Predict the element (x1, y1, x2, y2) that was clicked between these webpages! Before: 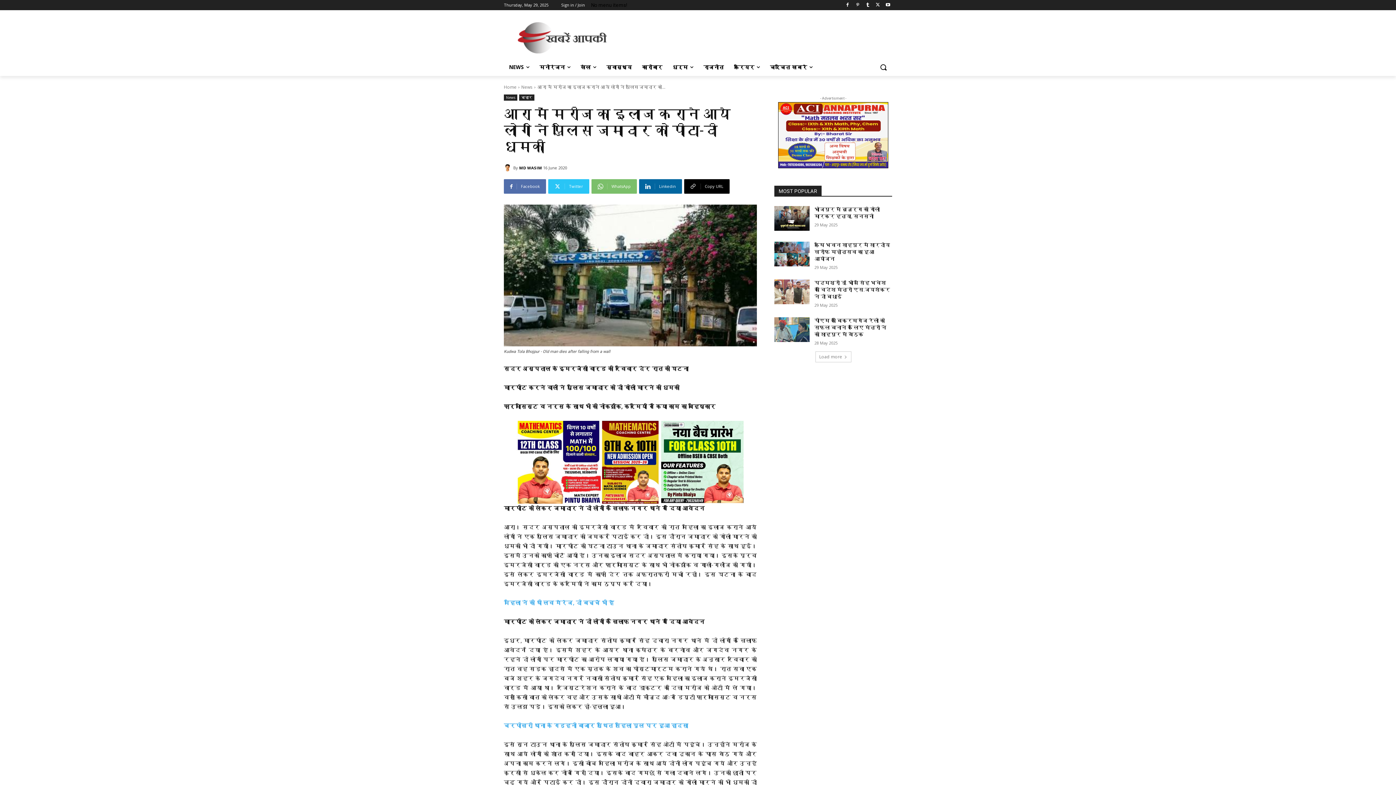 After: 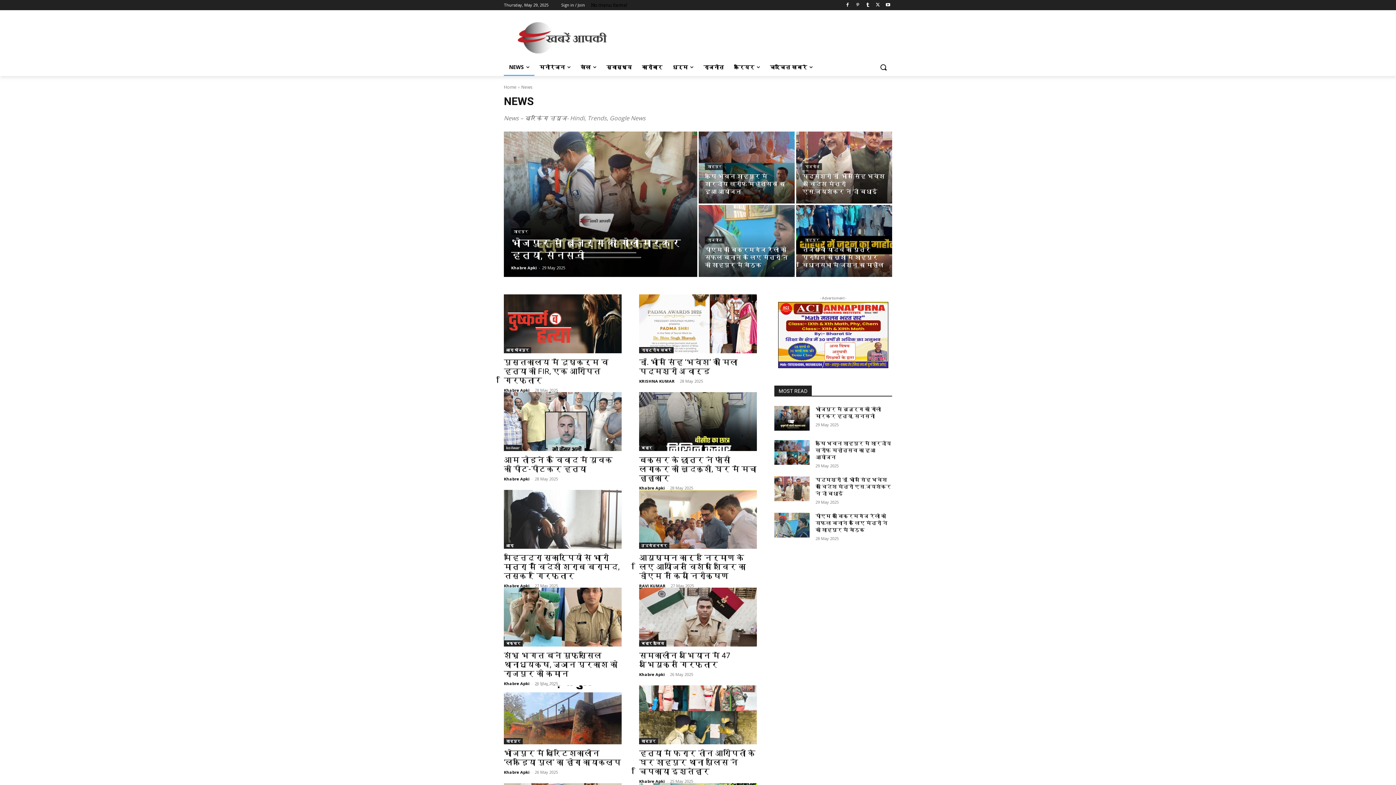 Action: bbox: (504, 58, 534, 76) label: NEWS